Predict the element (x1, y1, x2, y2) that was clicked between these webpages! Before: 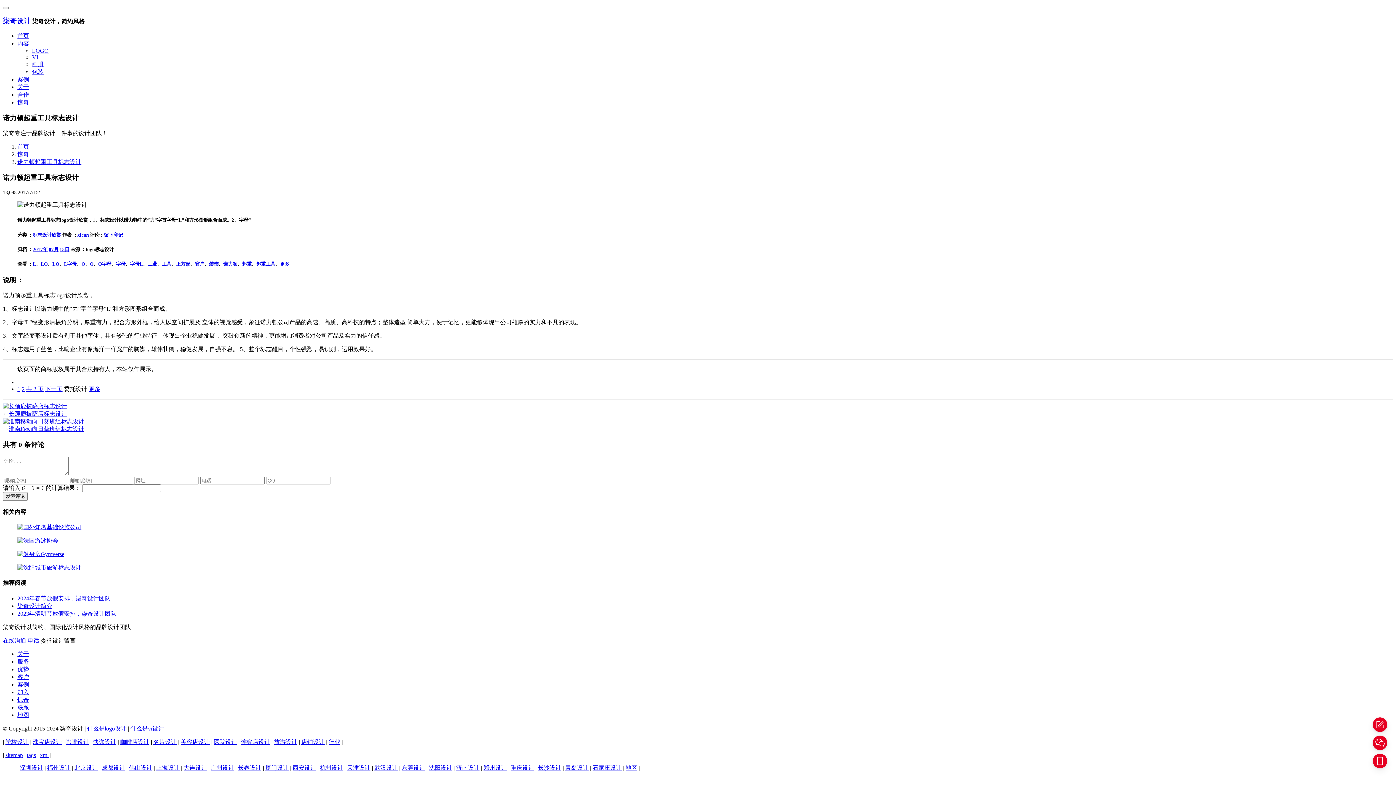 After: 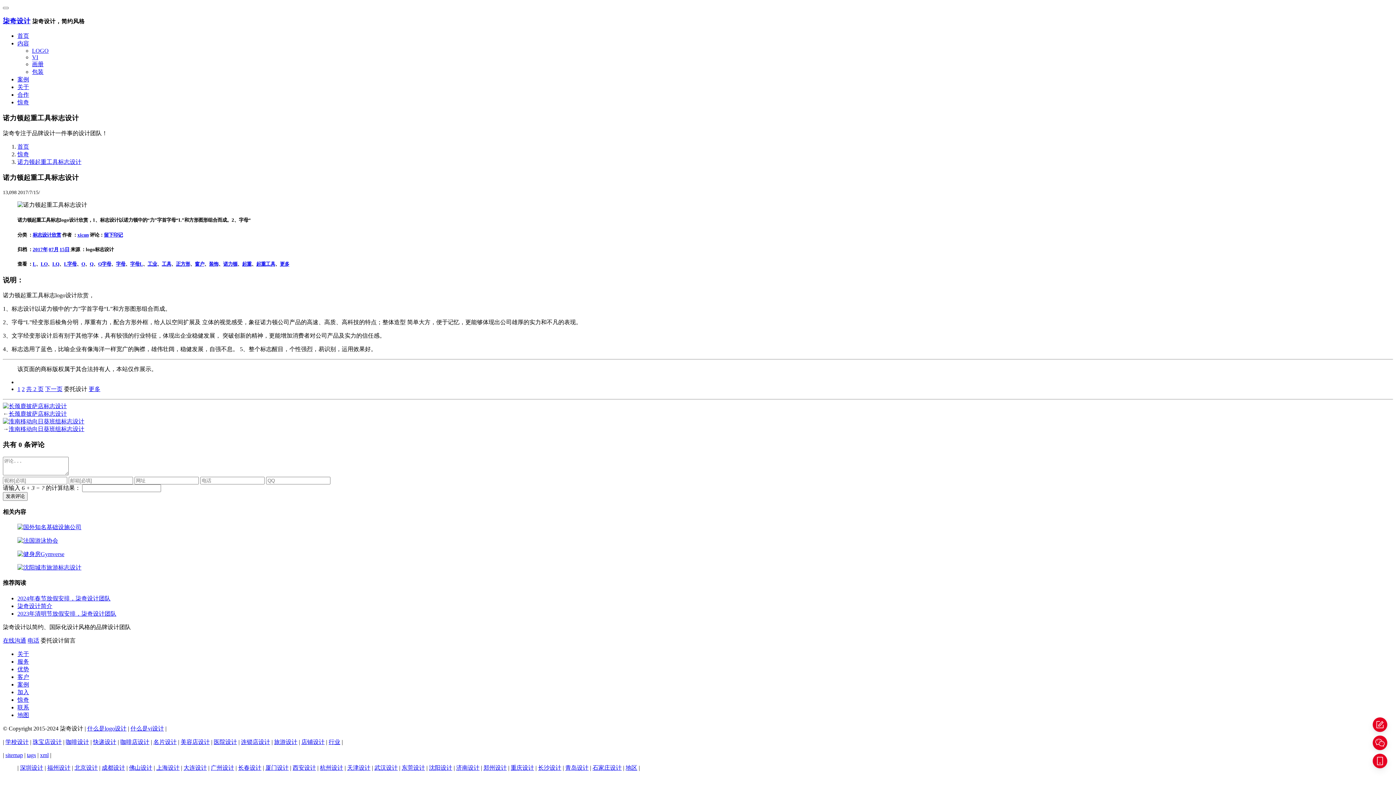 Action: label: 什么是logo设计 bbox: (87, 725, 126, 731)